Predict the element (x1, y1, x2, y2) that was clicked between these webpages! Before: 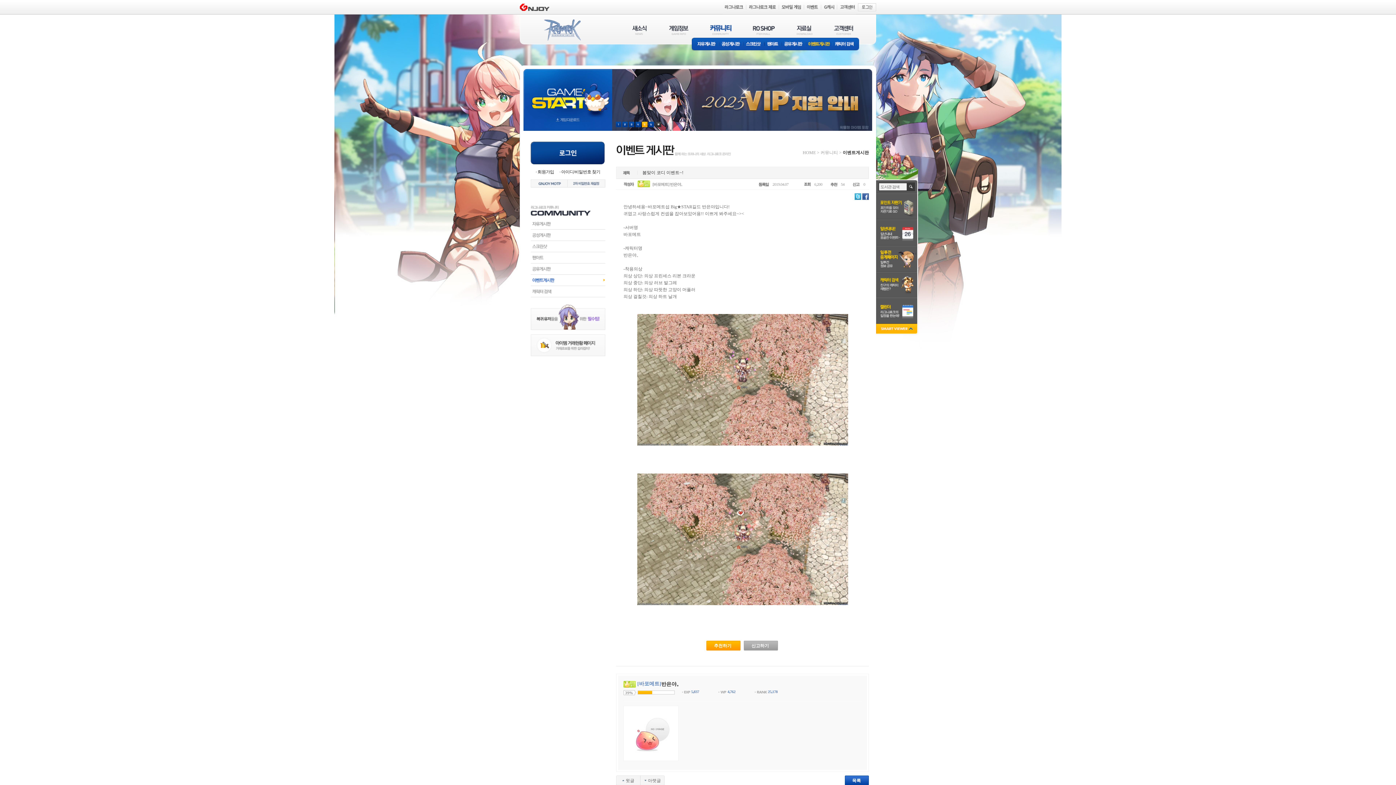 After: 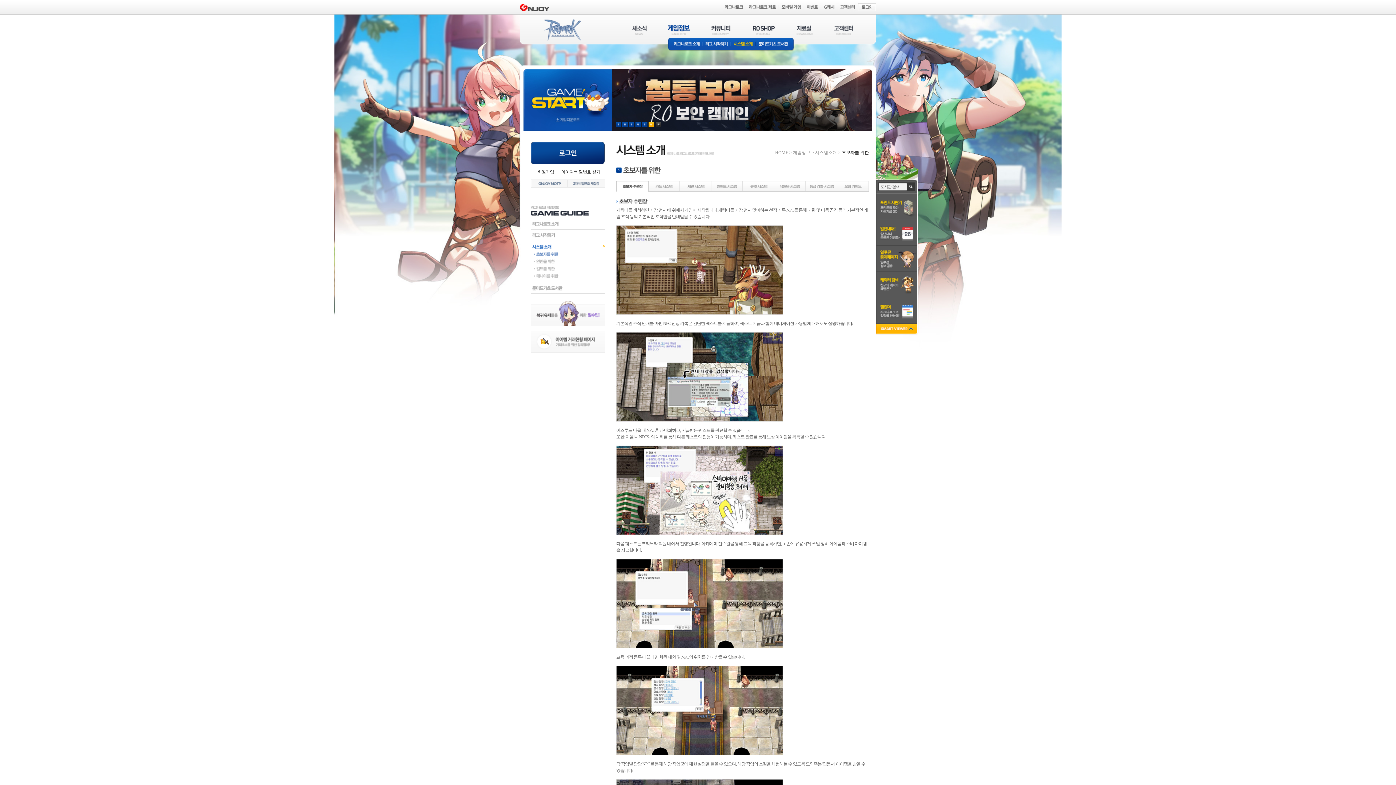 Action: bbox: (530, 305, 605, 310)